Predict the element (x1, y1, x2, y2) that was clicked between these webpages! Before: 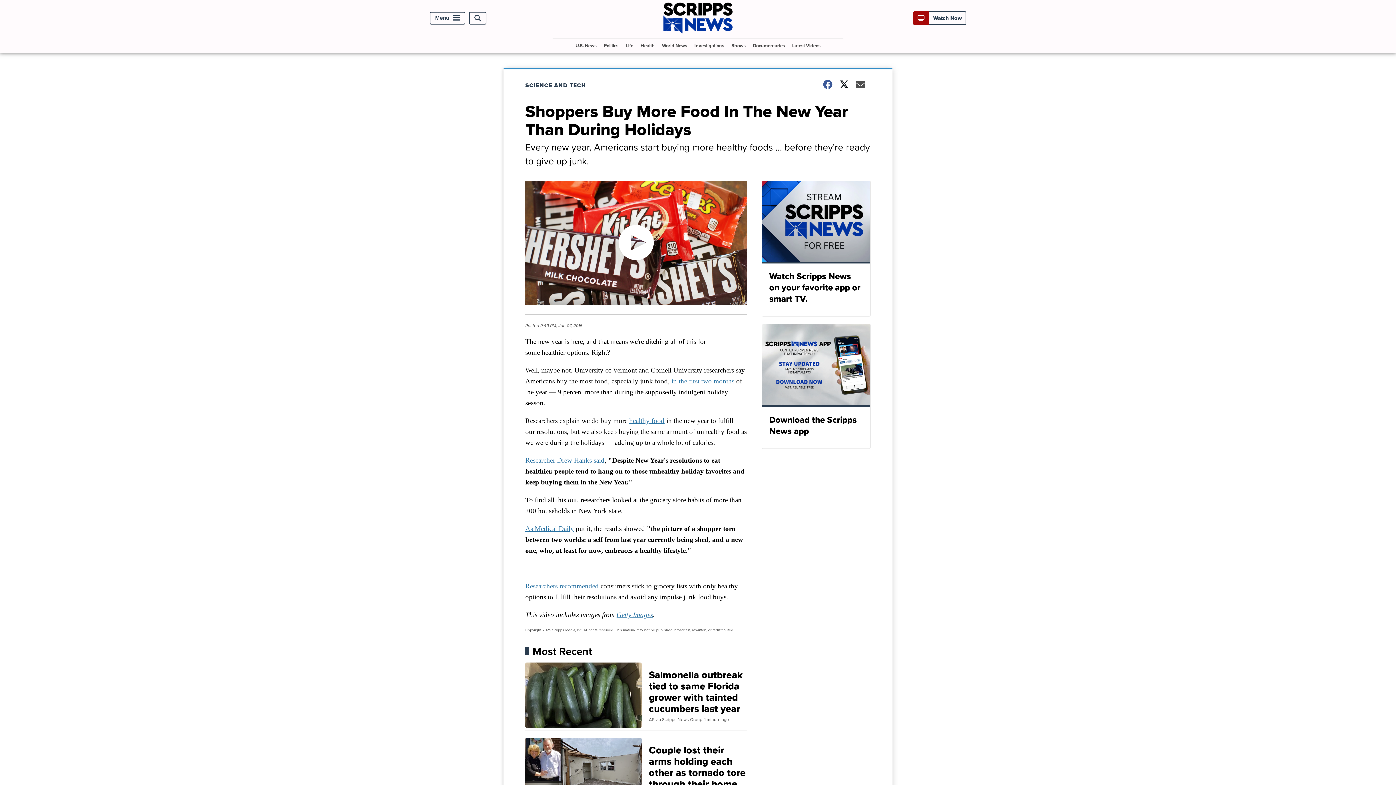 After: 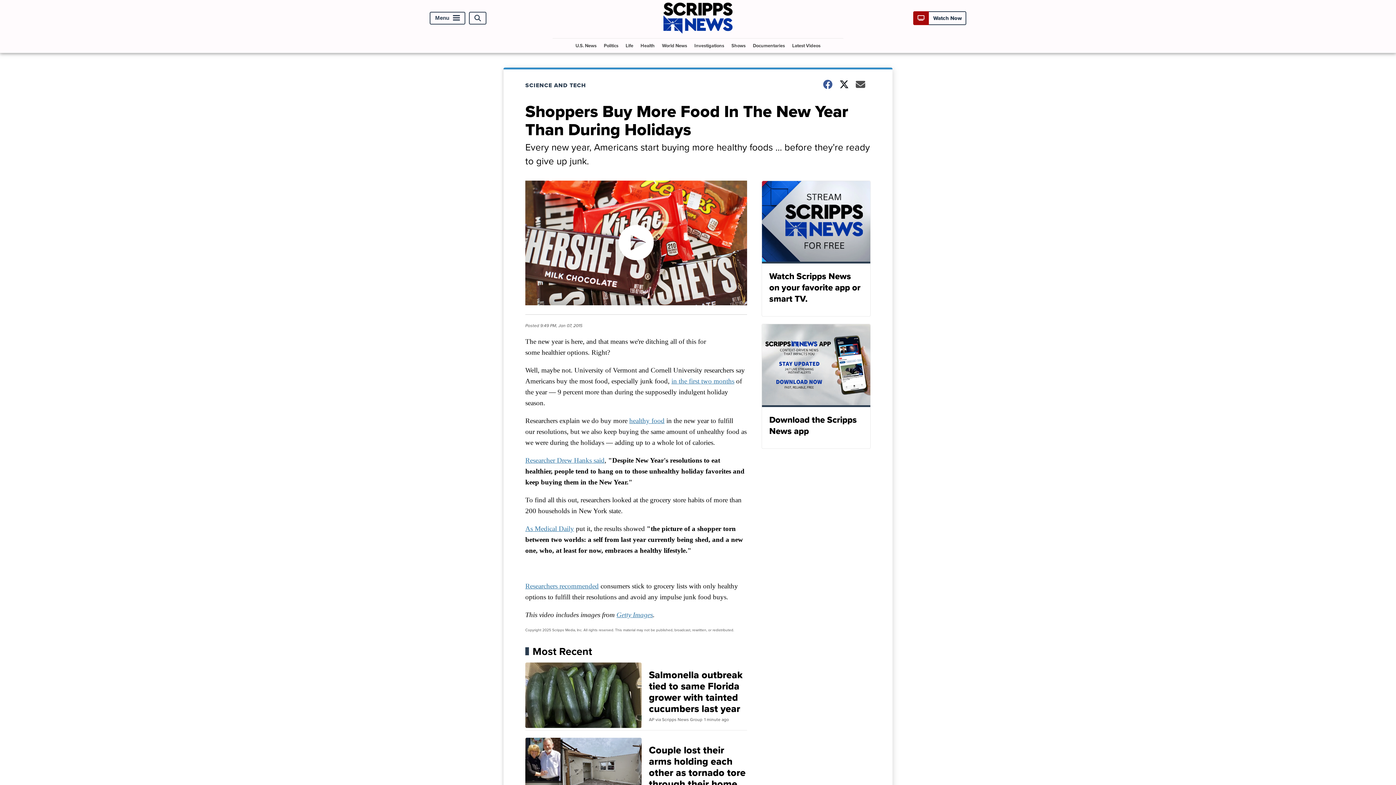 Action: bbox: (525, 582, 598, 590) label: Researchers recommended